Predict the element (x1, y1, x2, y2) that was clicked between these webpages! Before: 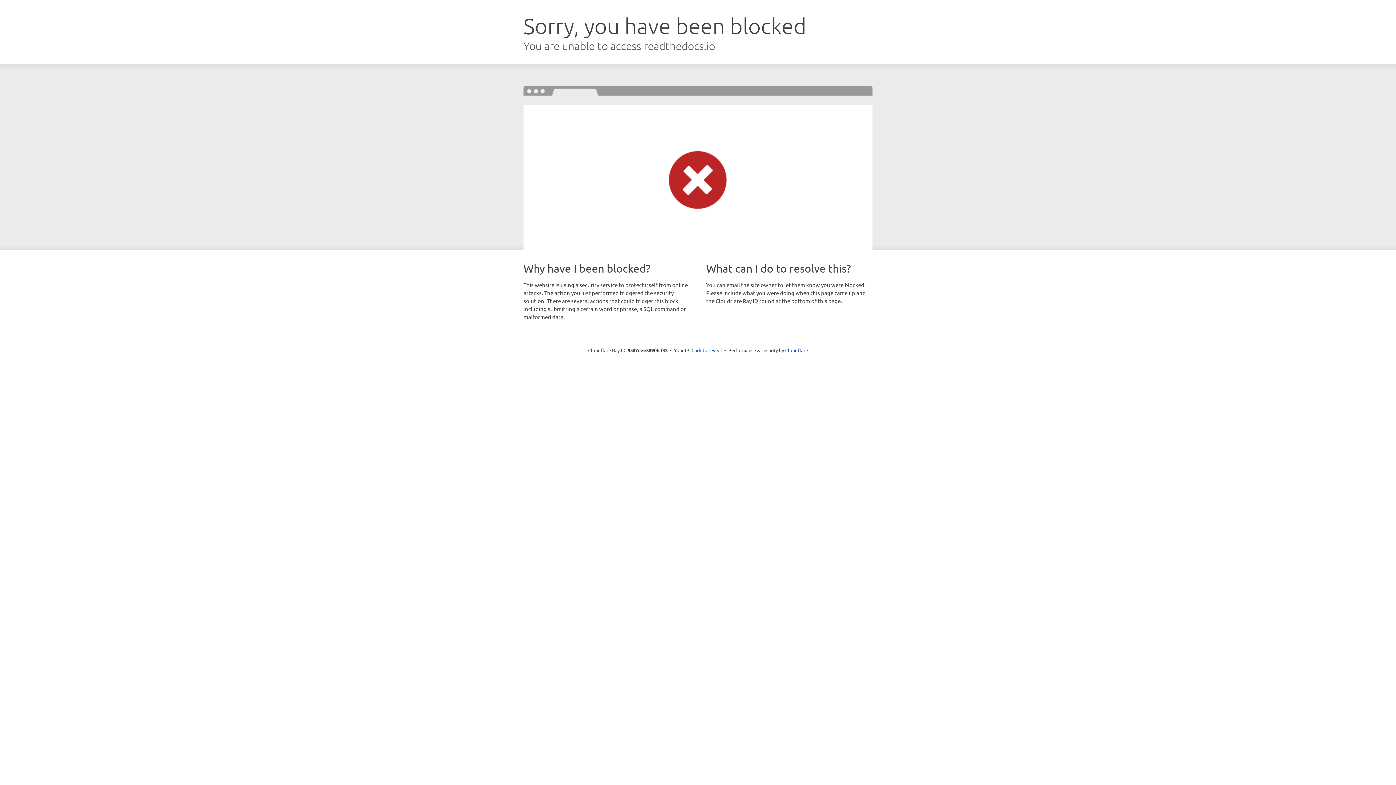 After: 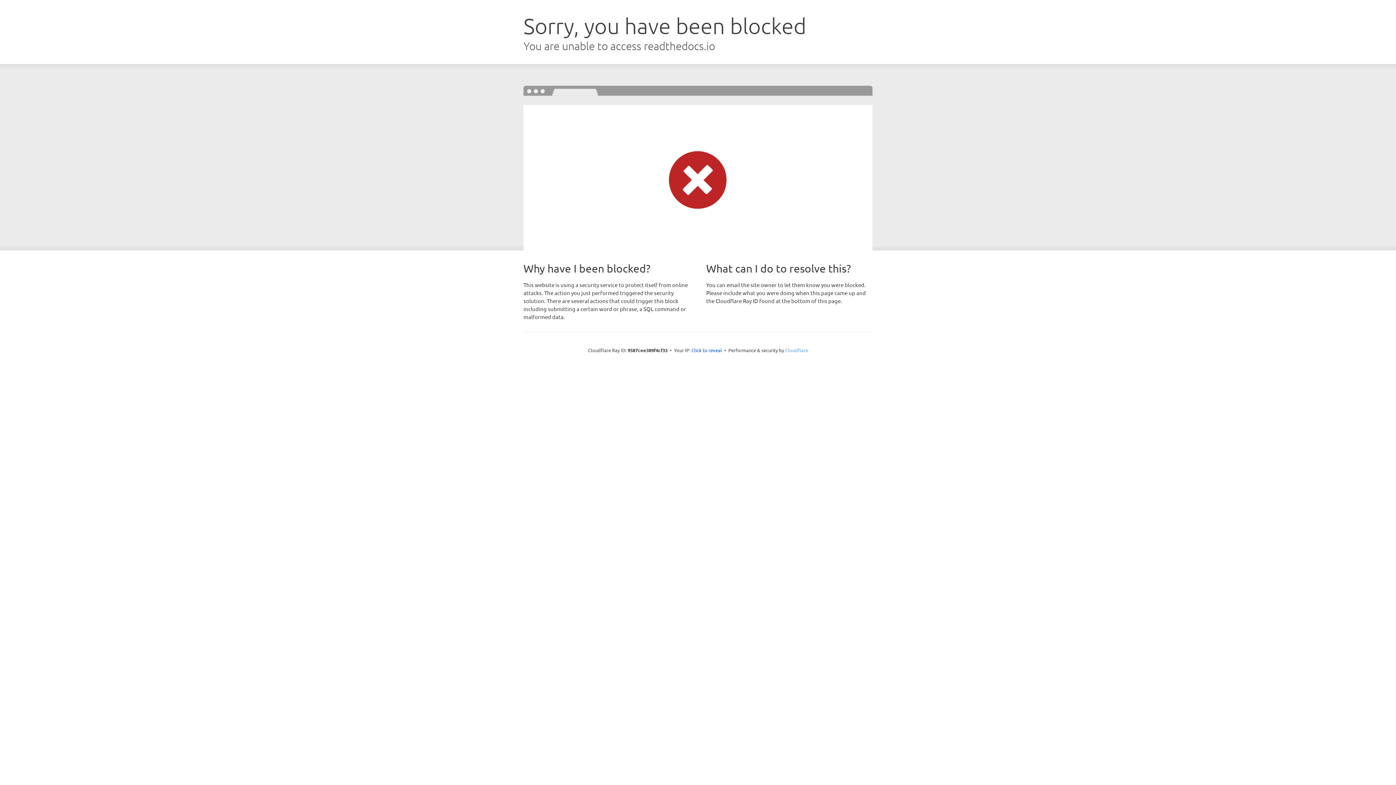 Action: label: Cloudflare bbox: (785, 347, 808, 353)